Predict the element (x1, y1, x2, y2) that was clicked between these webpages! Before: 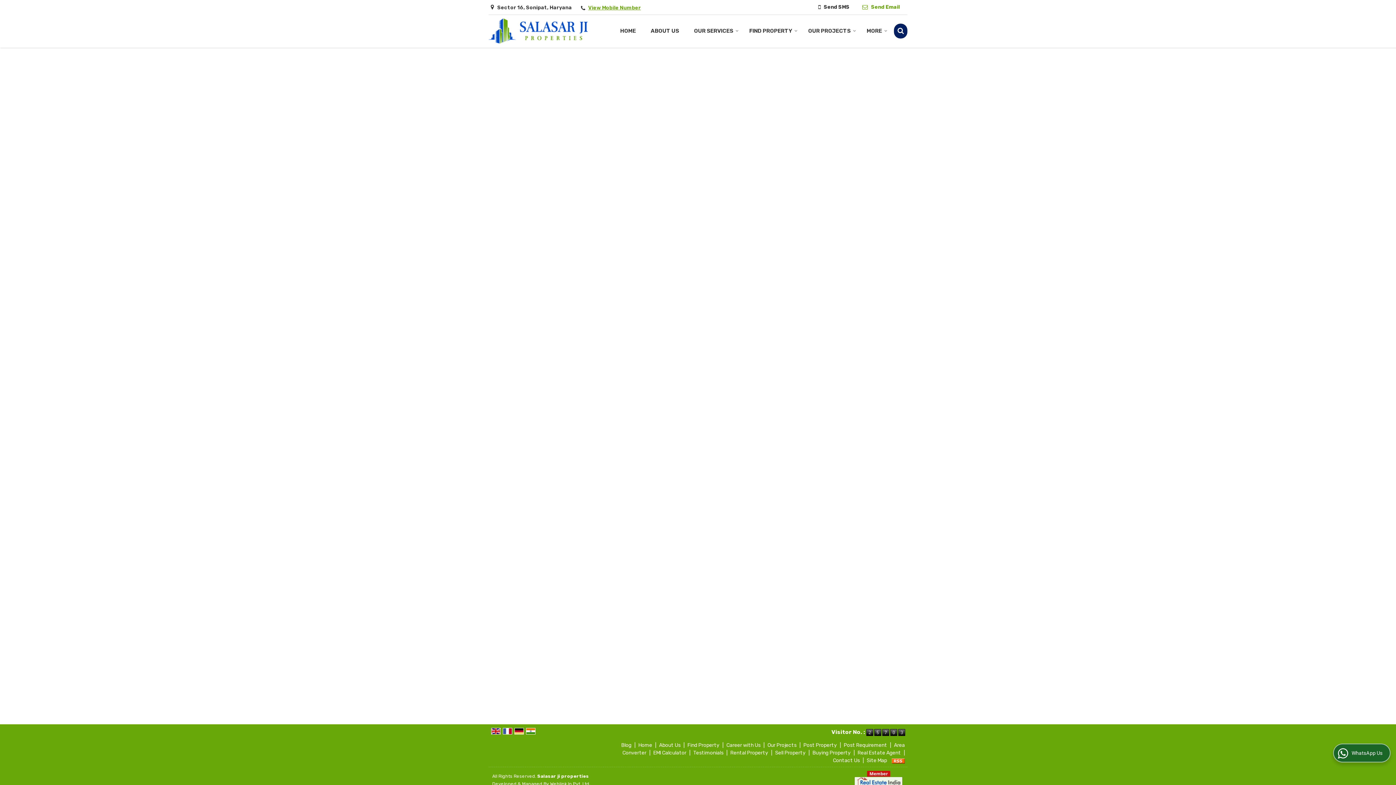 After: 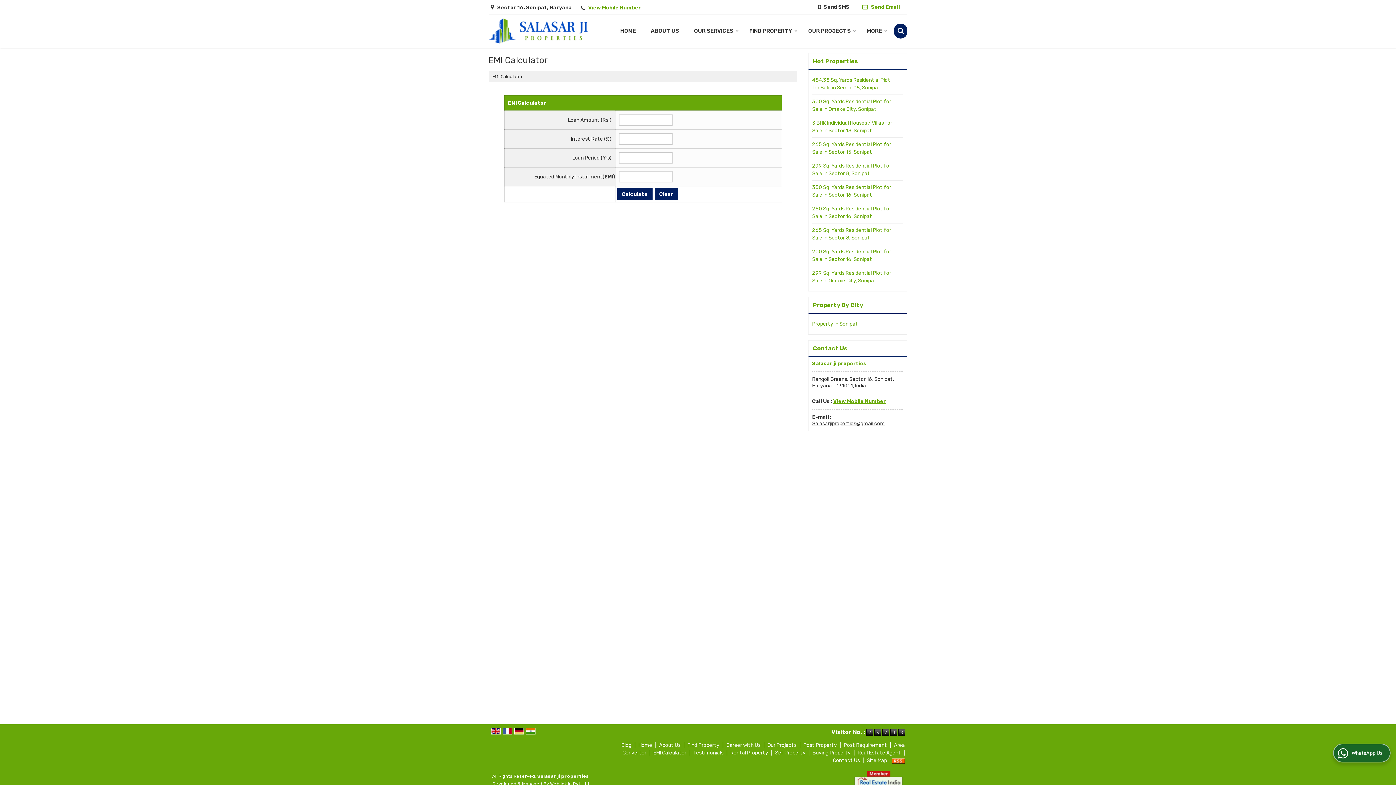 Action: label: EMI Calculator bbox: (653, 750, 686, 756)